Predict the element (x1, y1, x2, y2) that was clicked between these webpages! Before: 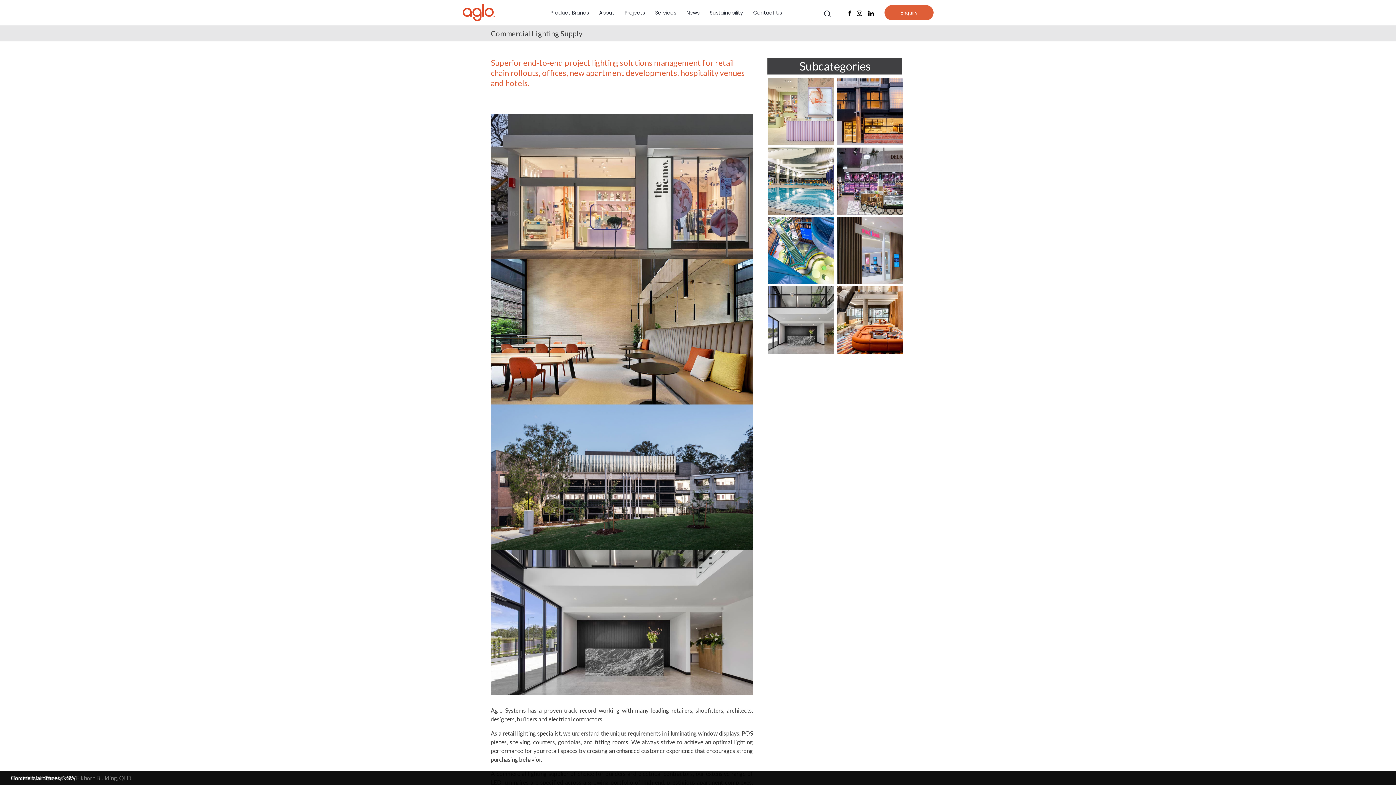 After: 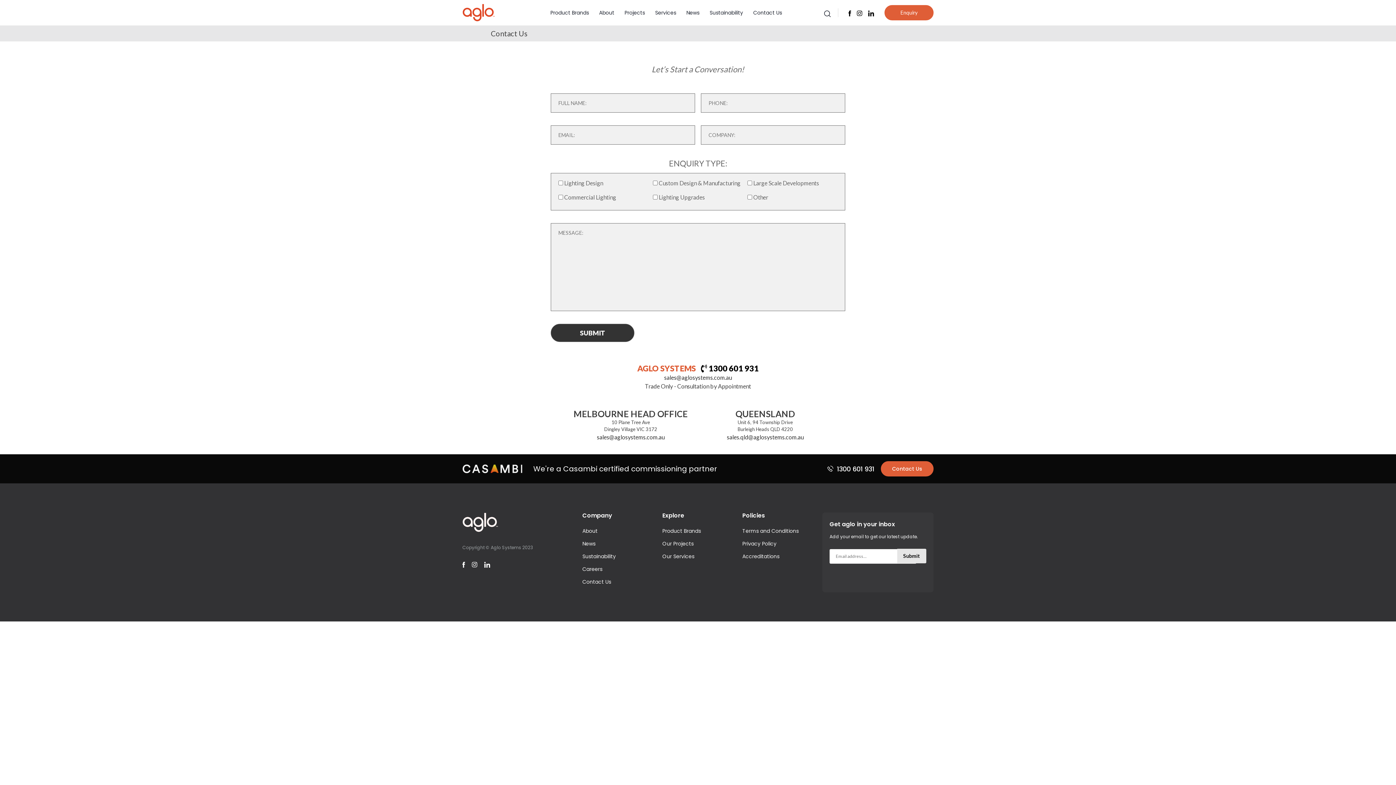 Action: label: Contact Us bbox: (748, 3, 787, 21)